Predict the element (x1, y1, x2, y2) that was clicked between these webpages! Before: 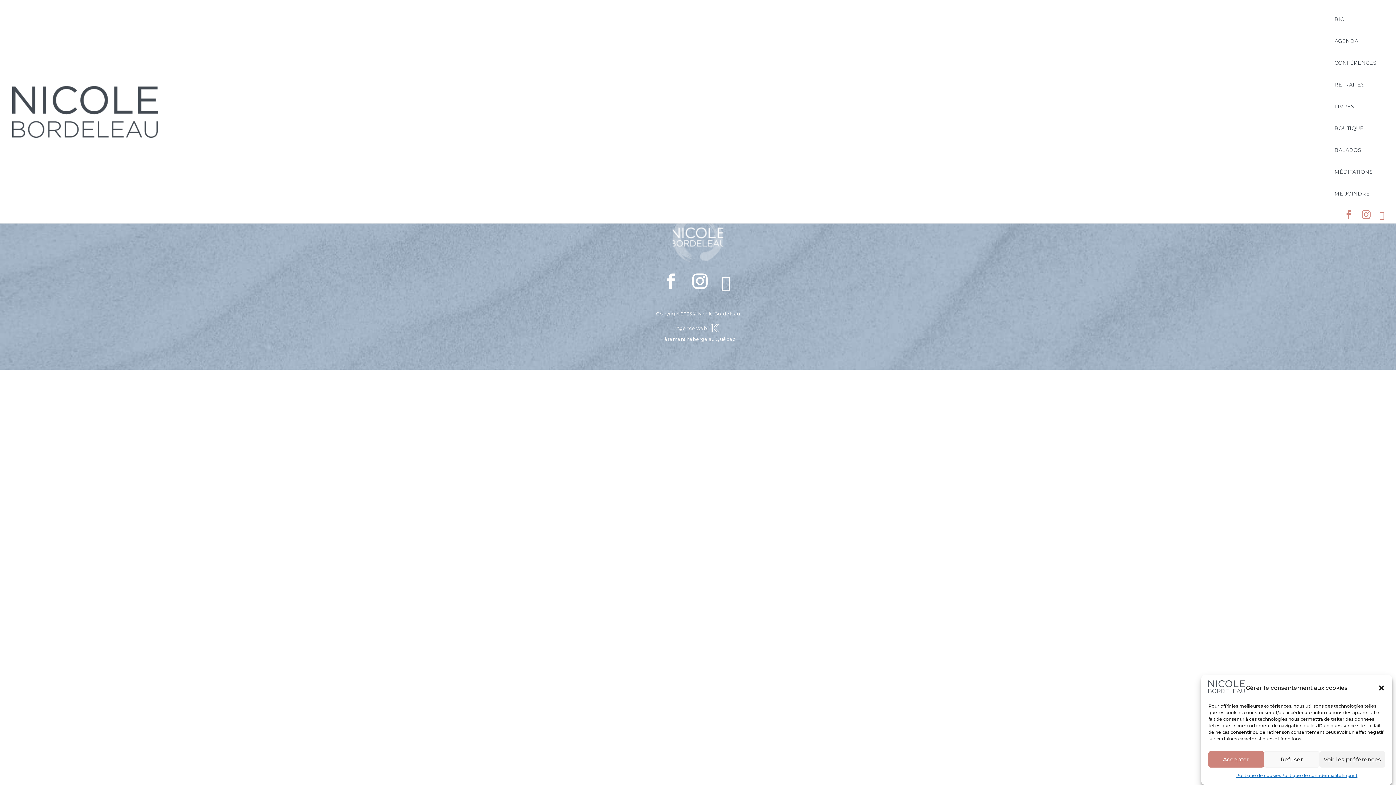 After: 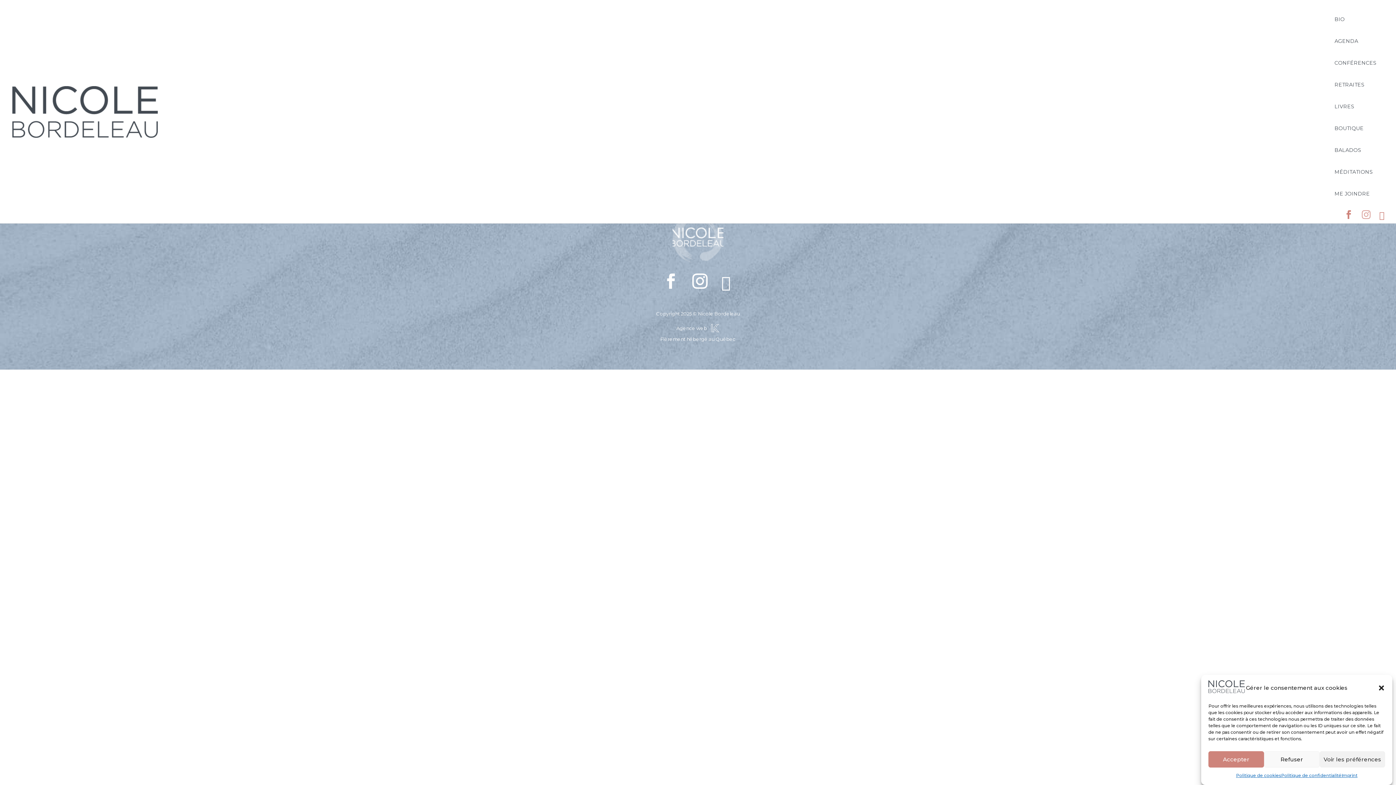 Action: bbox: (1362, 210, 1370, 219)